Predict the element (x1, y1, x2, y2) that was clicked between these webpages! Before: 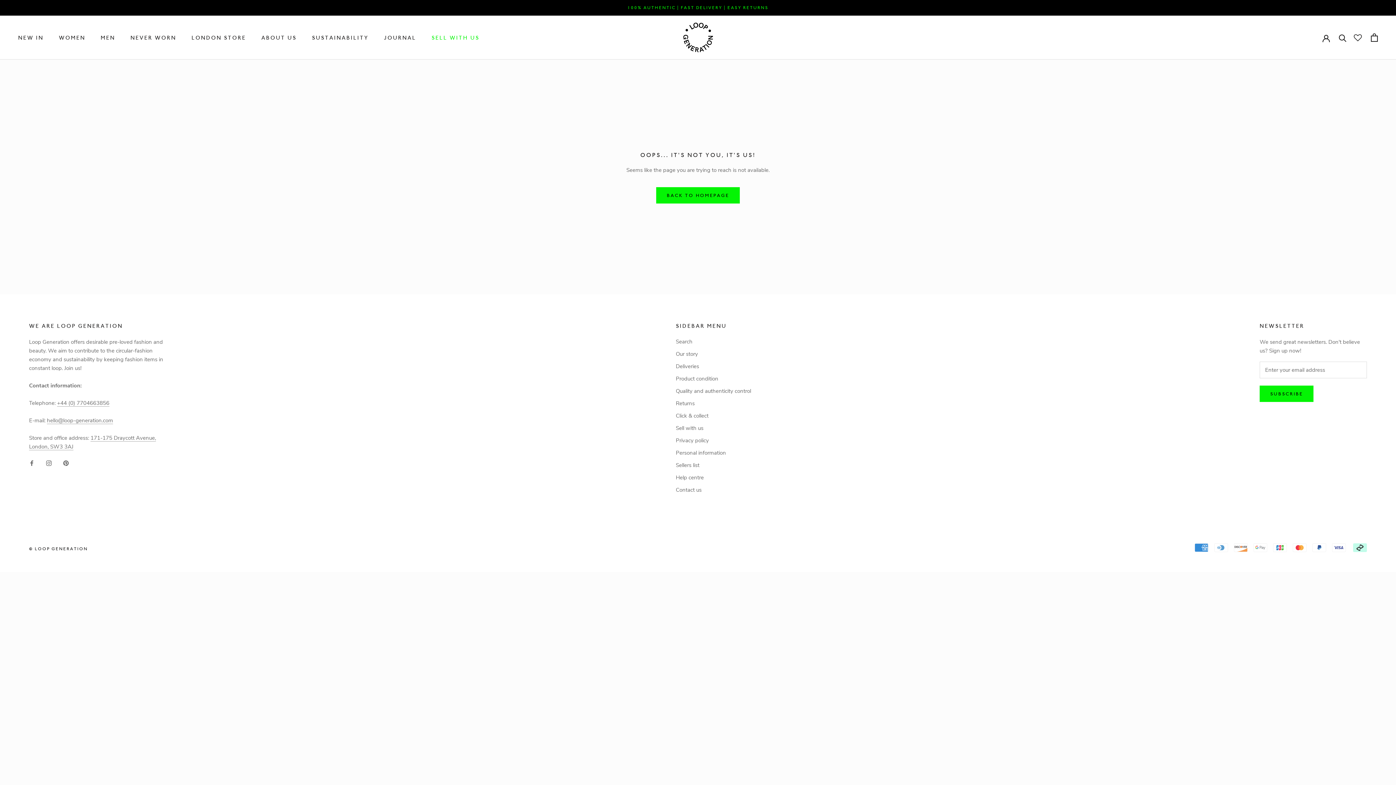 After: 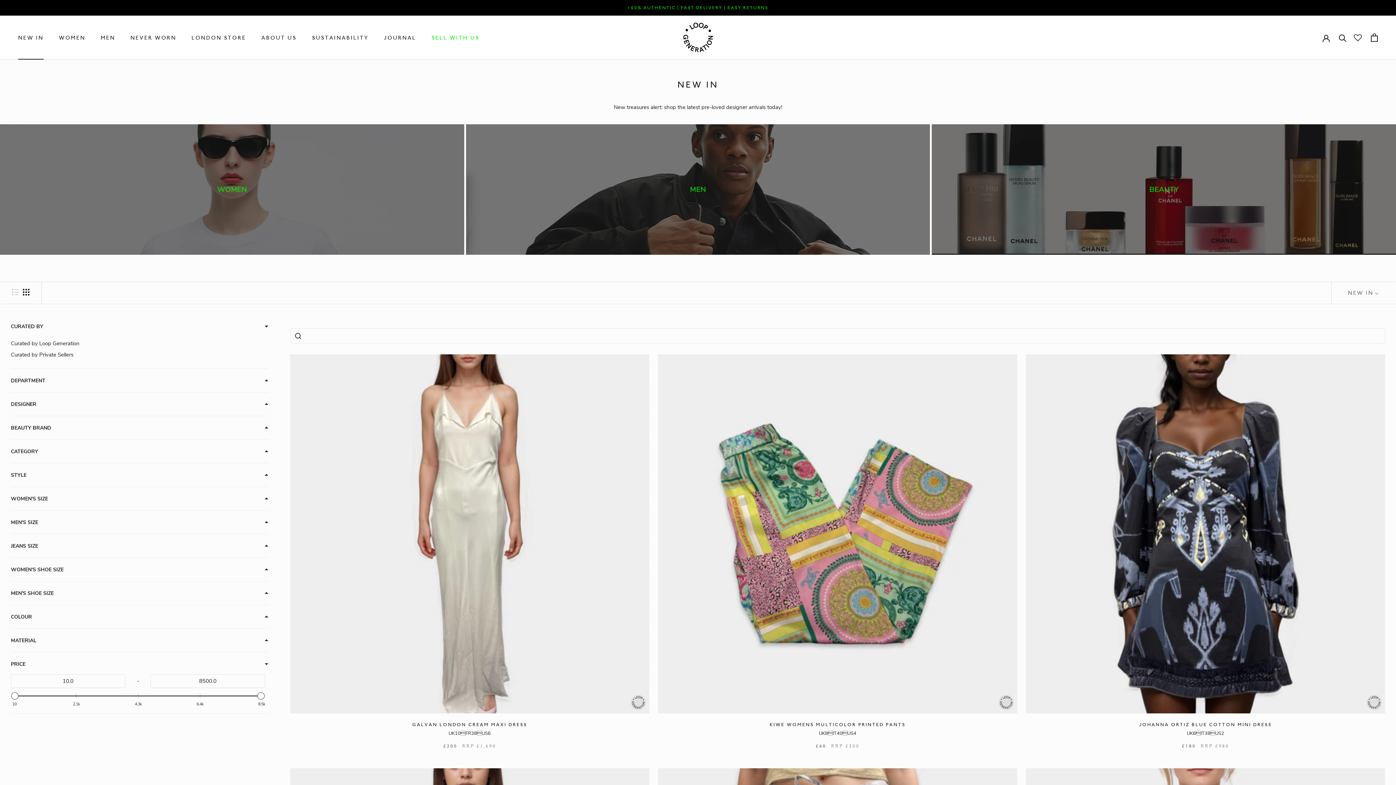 Action: label: NEW IN
NEW IN bbox: (18, 34, 43, 40)